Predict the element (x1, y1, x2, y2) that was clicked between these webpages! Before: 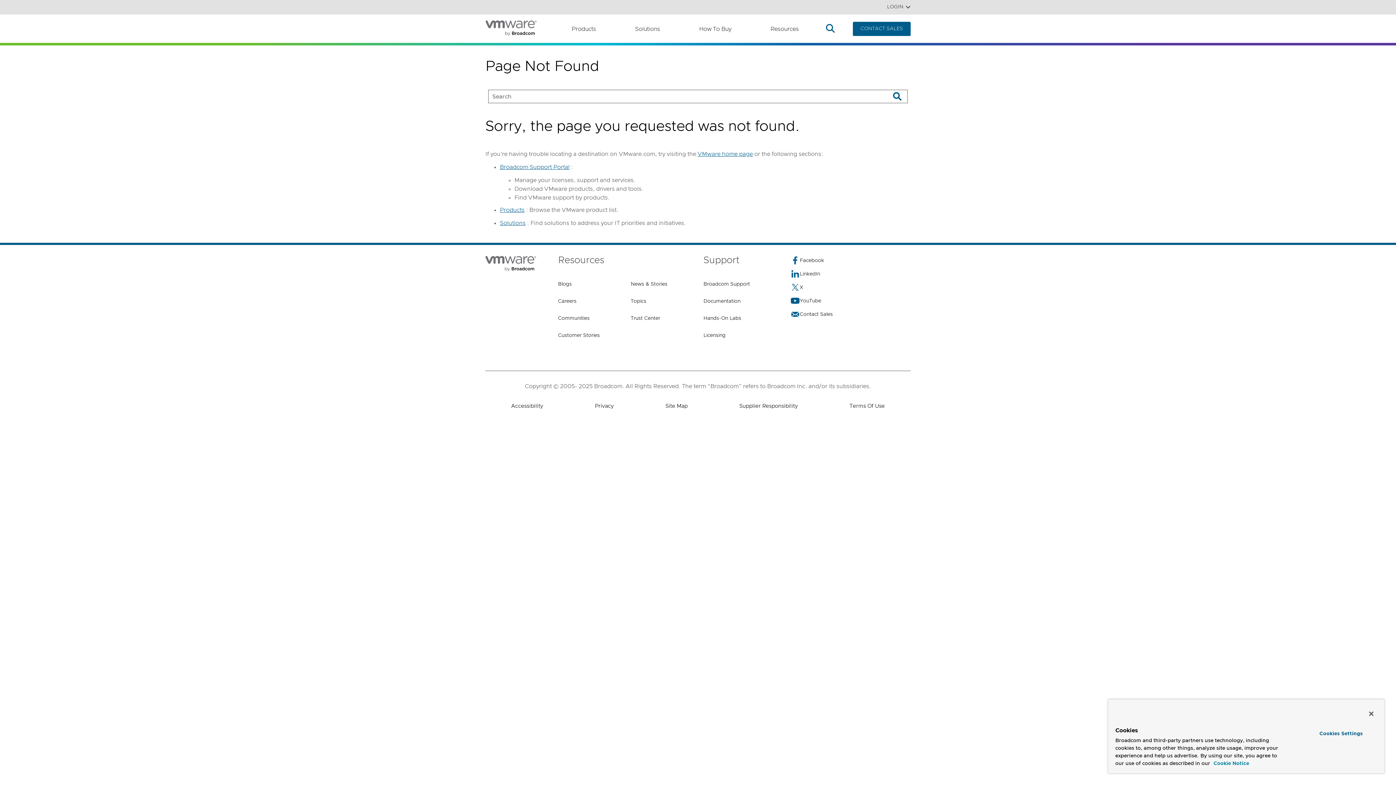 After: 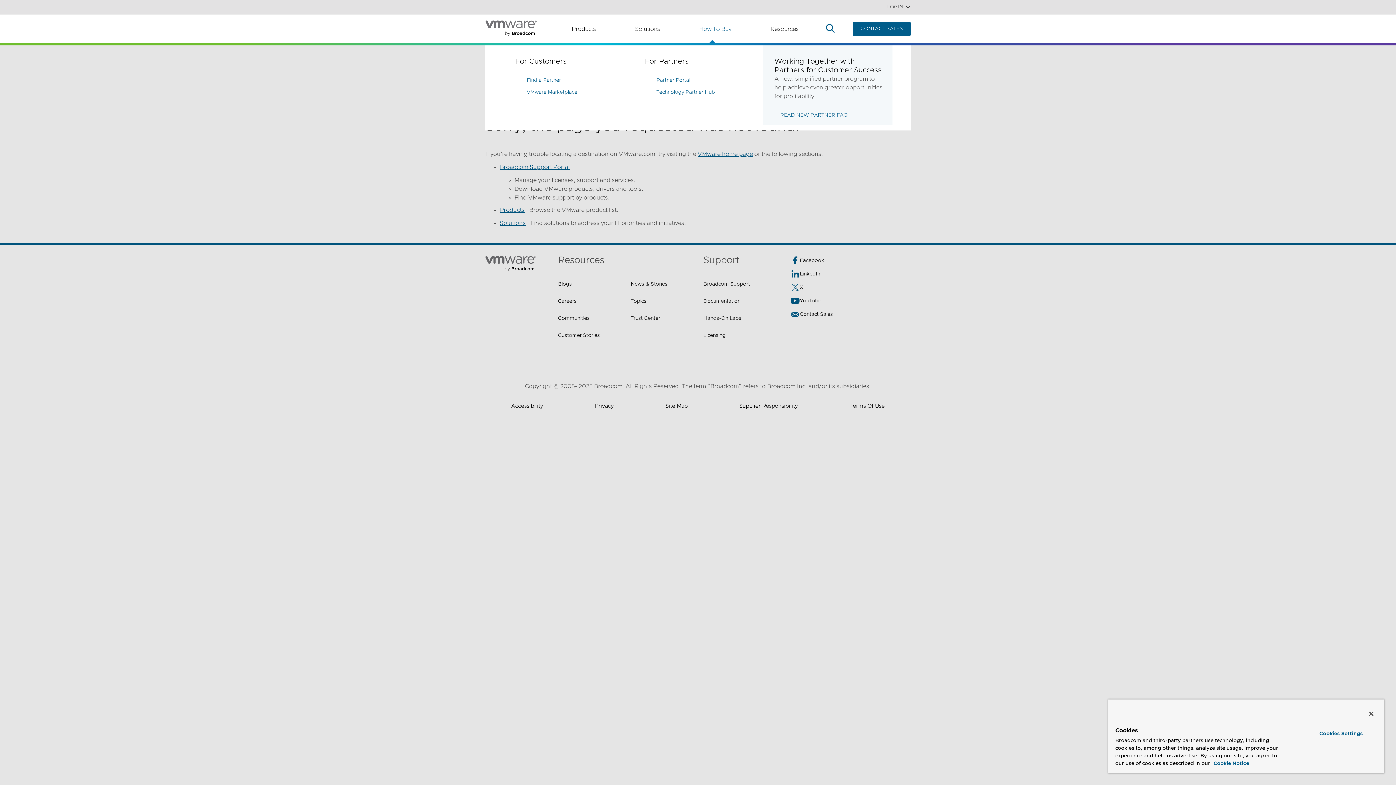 Action: label: How To Buy bbox: (699, 24, 731, 33)